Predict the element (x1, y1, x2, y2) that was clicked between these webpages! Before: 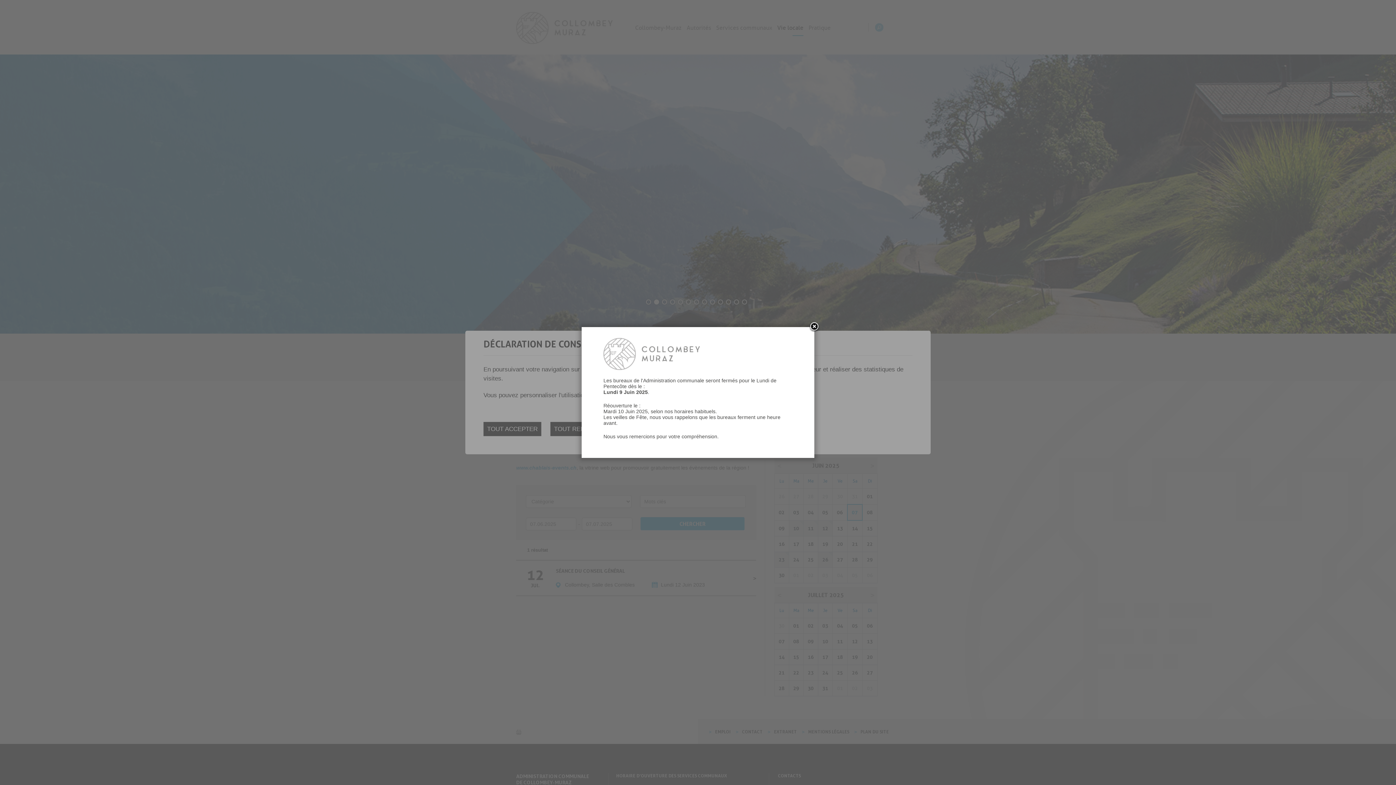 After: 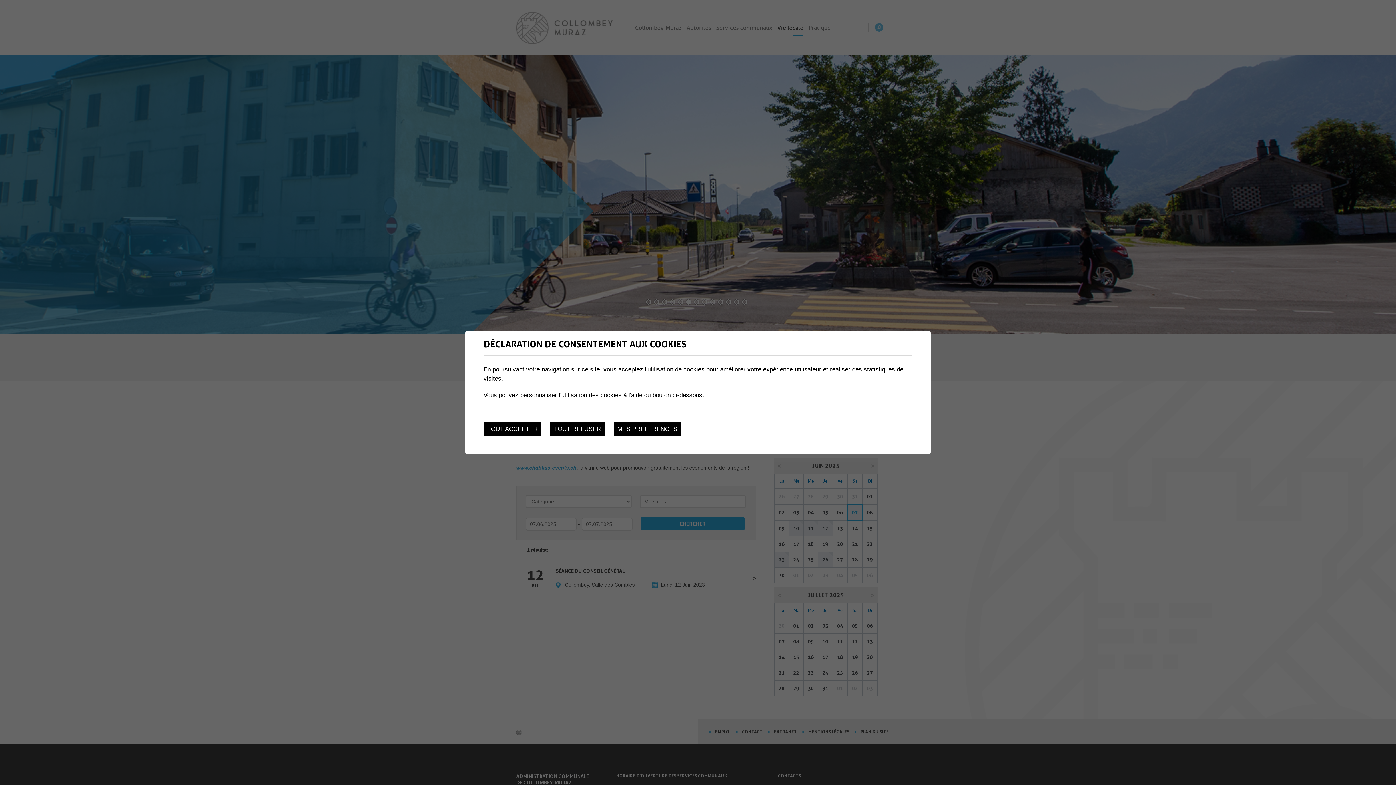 Action: bbox: (809, 321, 820, 332)